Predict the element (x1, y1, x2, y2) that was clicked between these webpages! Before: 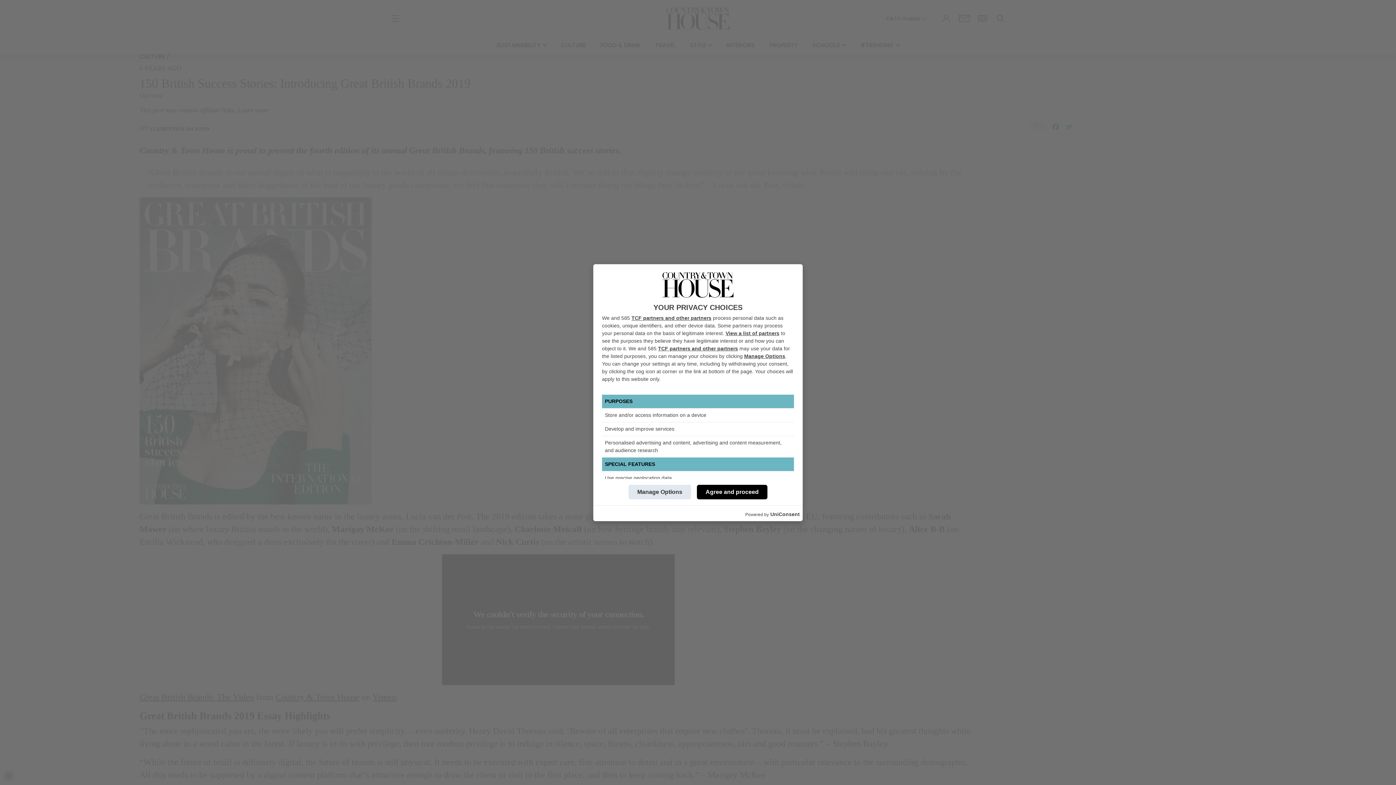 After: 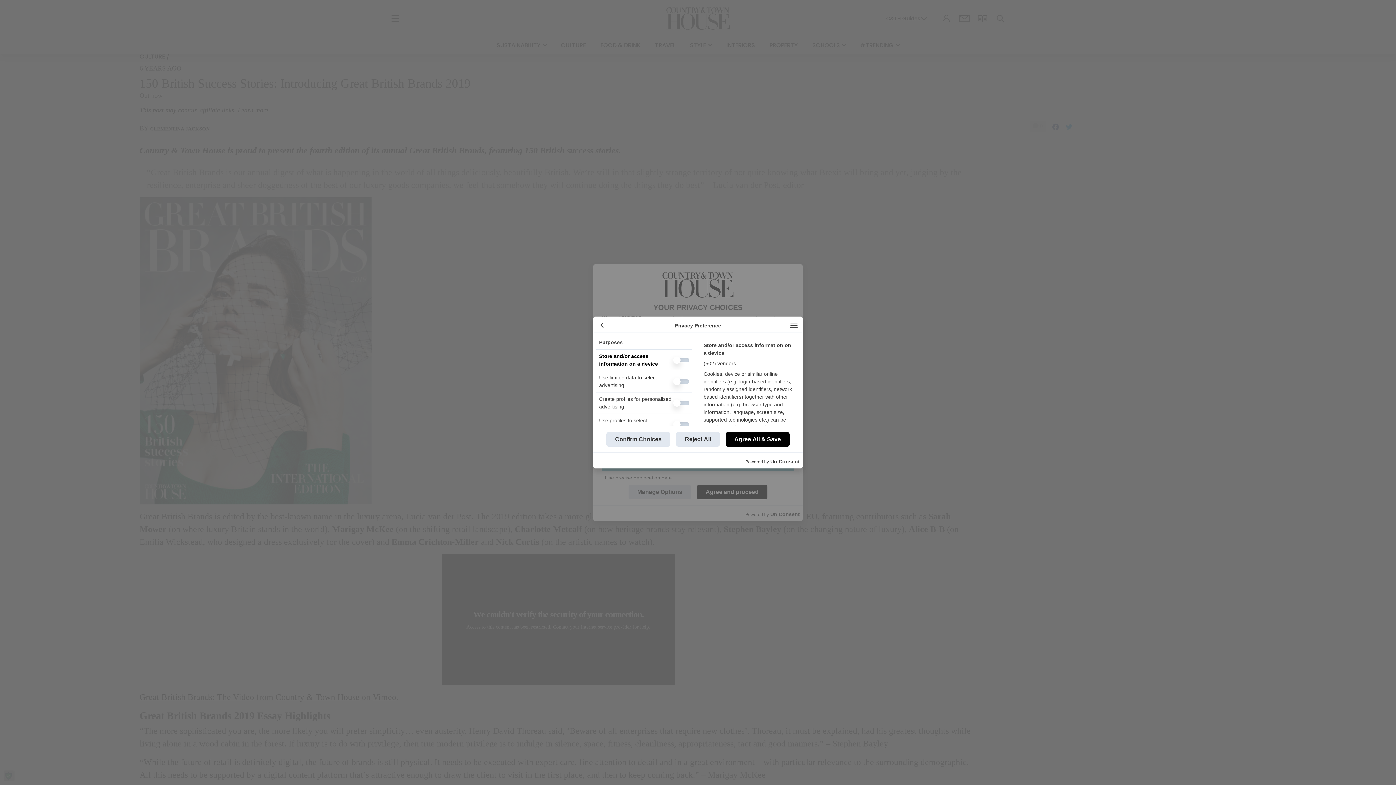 Action: bbox: (628, 484, 691, 499) label: Manage Options